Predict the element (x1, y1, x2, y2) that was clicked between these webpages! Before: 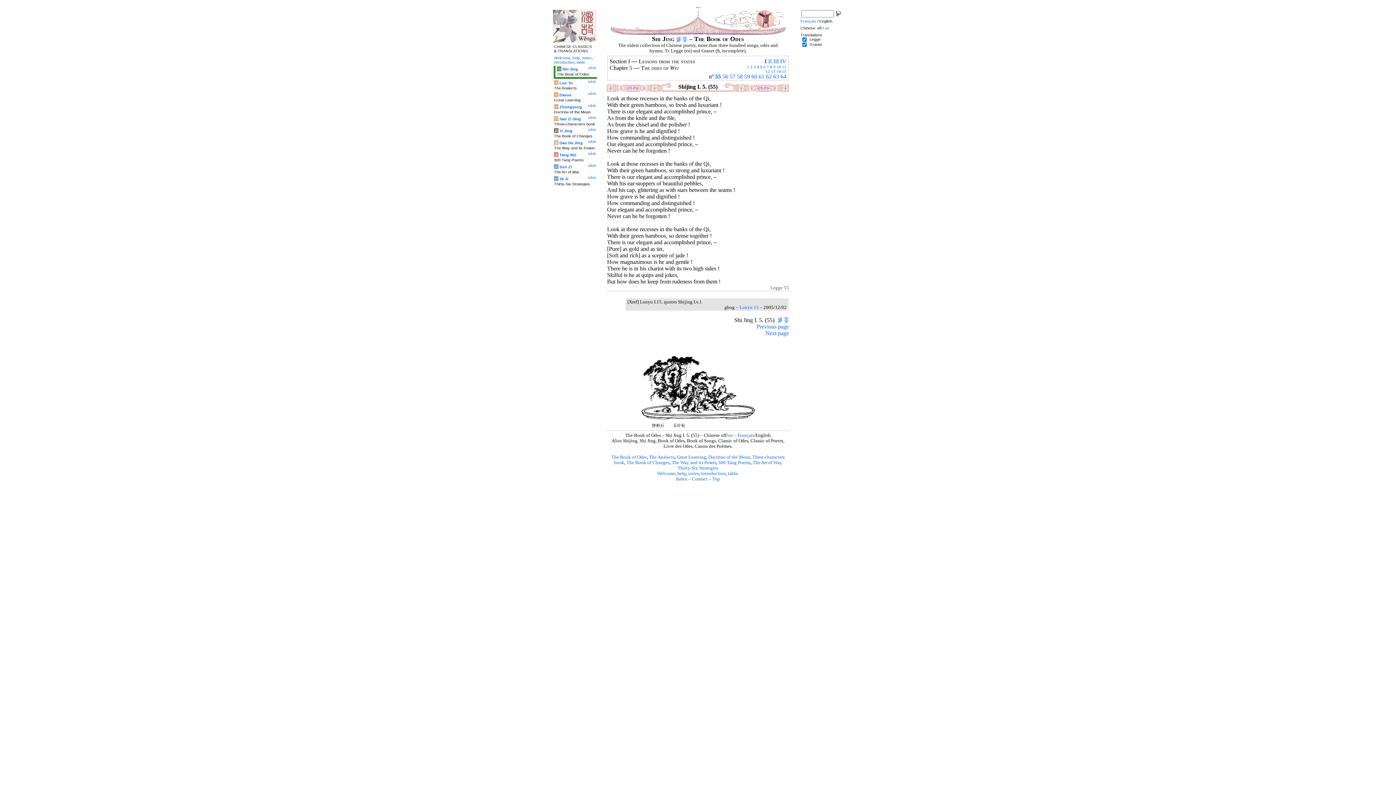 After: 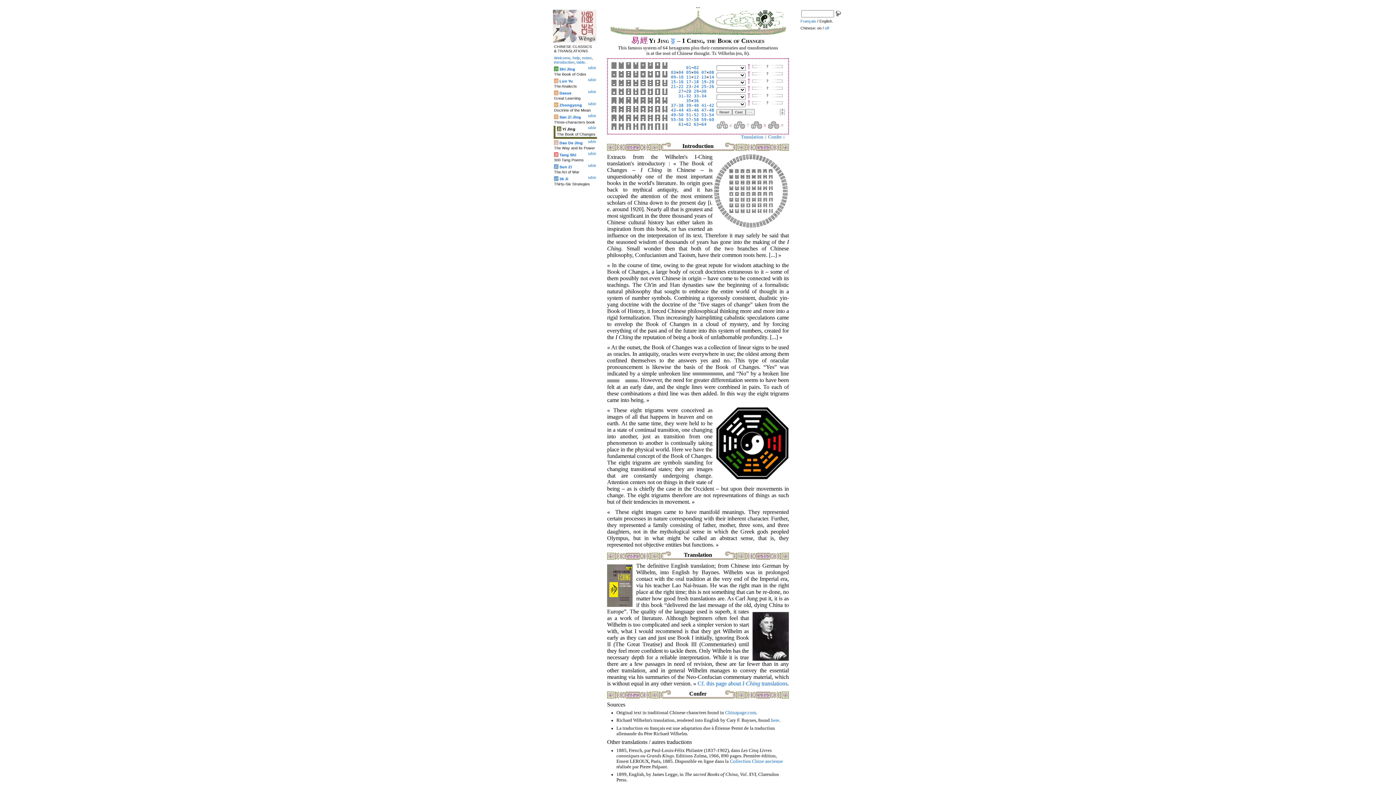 Action: bbox: (559, 128, 572, 133) label: Yi Jing